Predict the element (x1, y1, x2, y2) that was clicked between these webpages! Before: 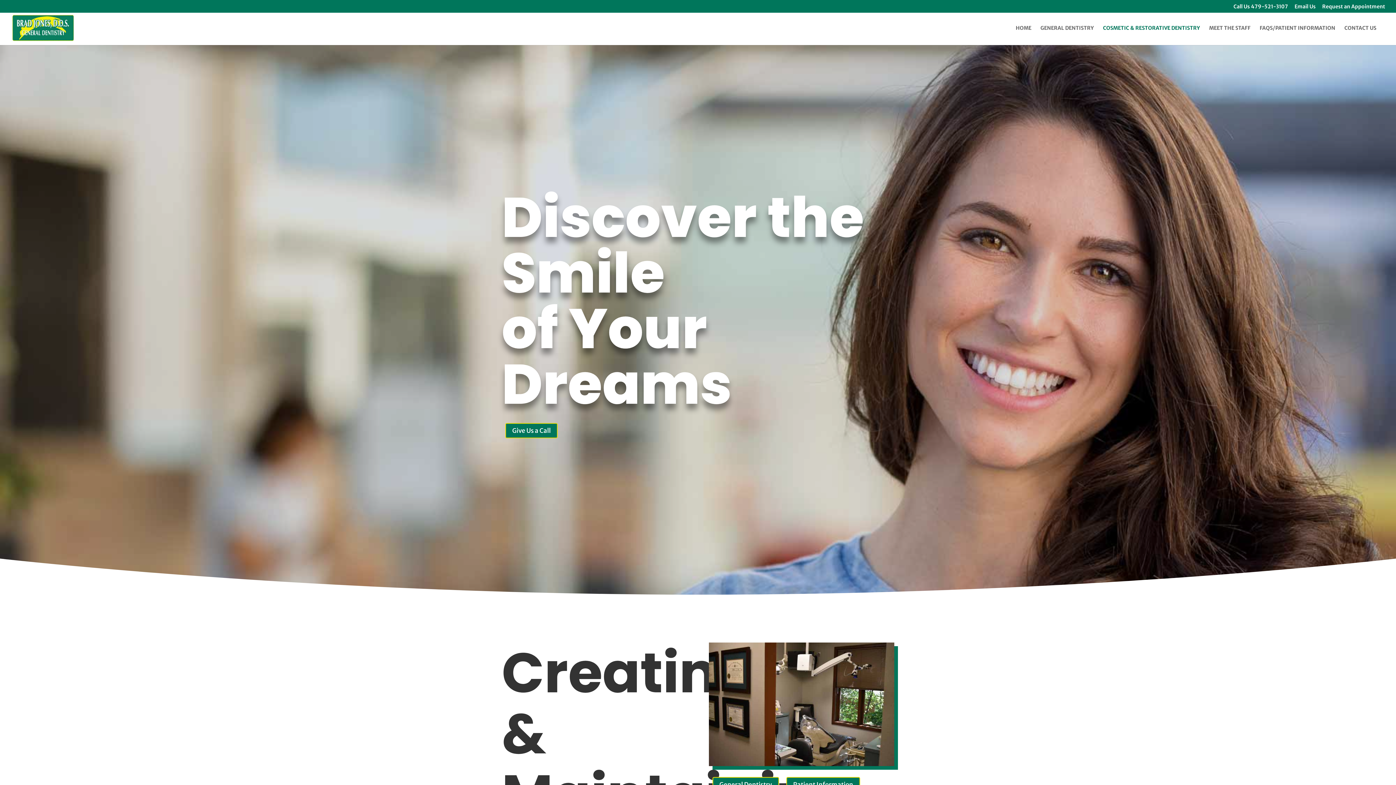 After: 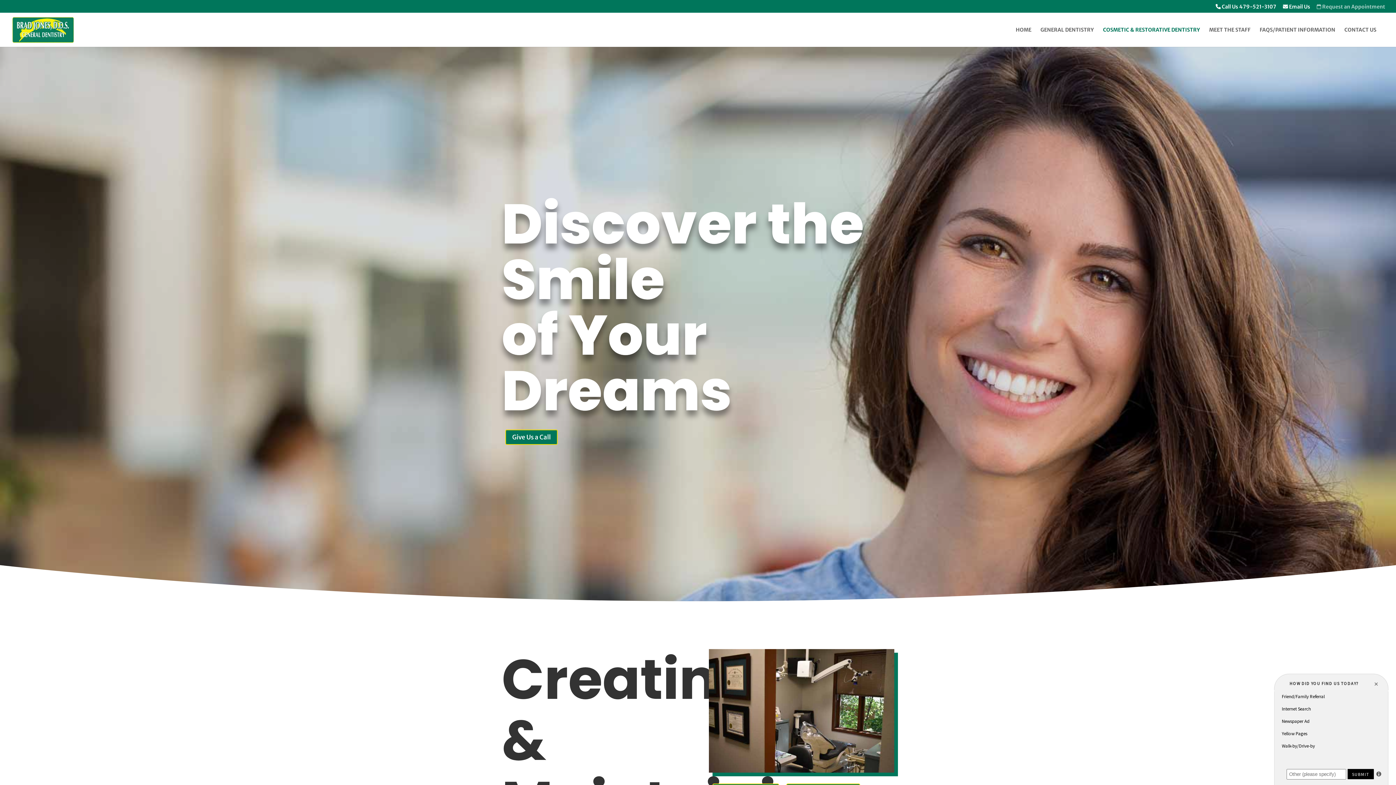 Action: bbox: (1322, 3, 1385, 12) label: Request an Appointment